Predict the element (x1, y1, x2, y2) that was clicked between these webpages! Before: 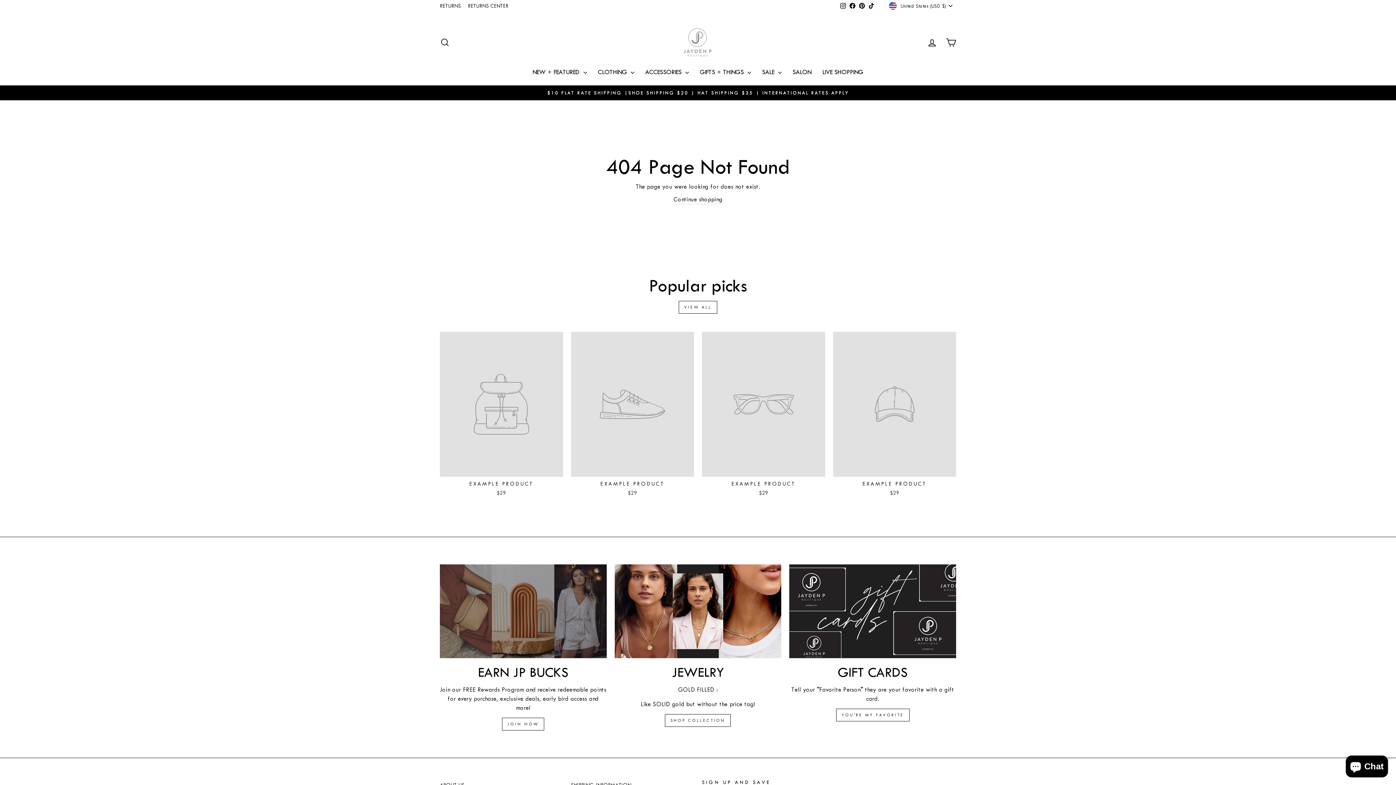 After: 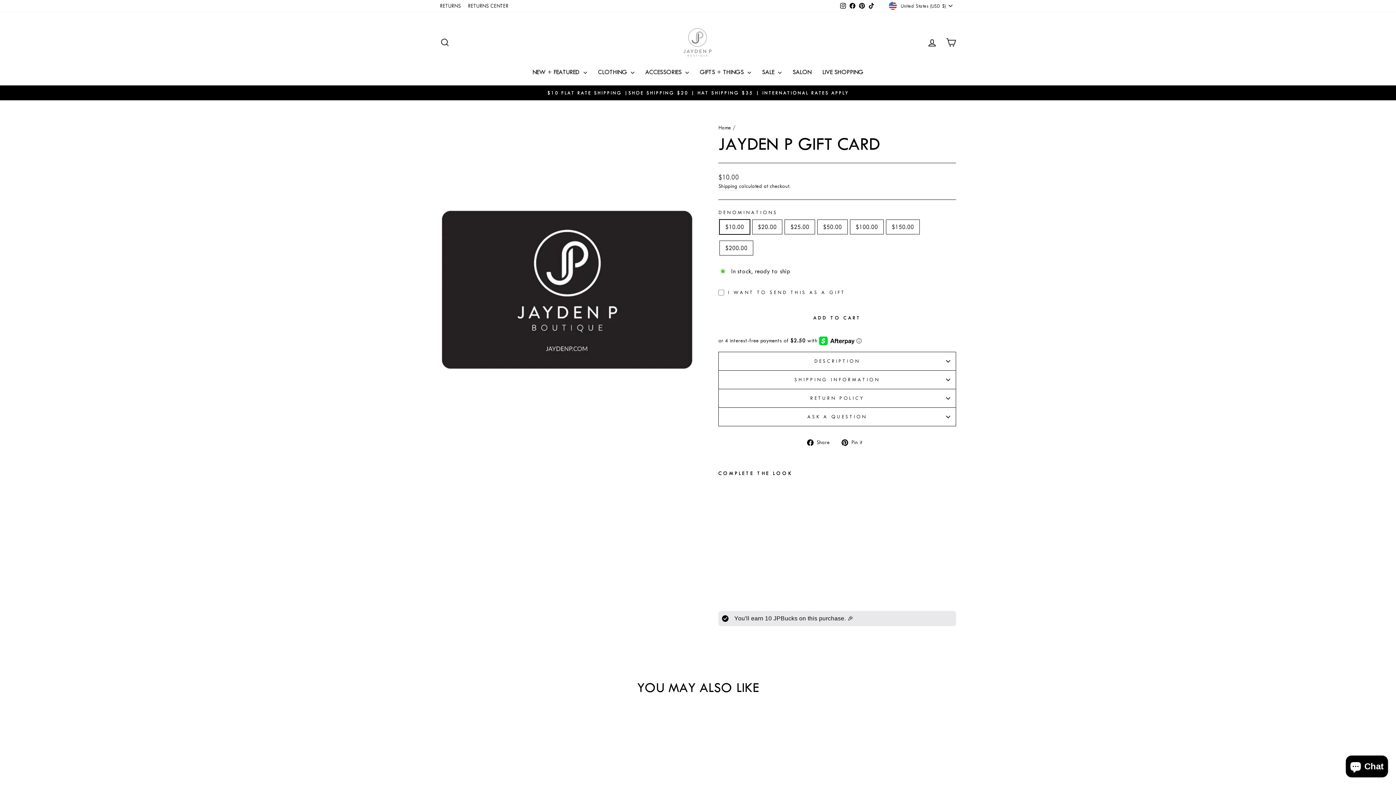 Action: bbox: (789, 564, 956, 658) label: GIFT CARDS